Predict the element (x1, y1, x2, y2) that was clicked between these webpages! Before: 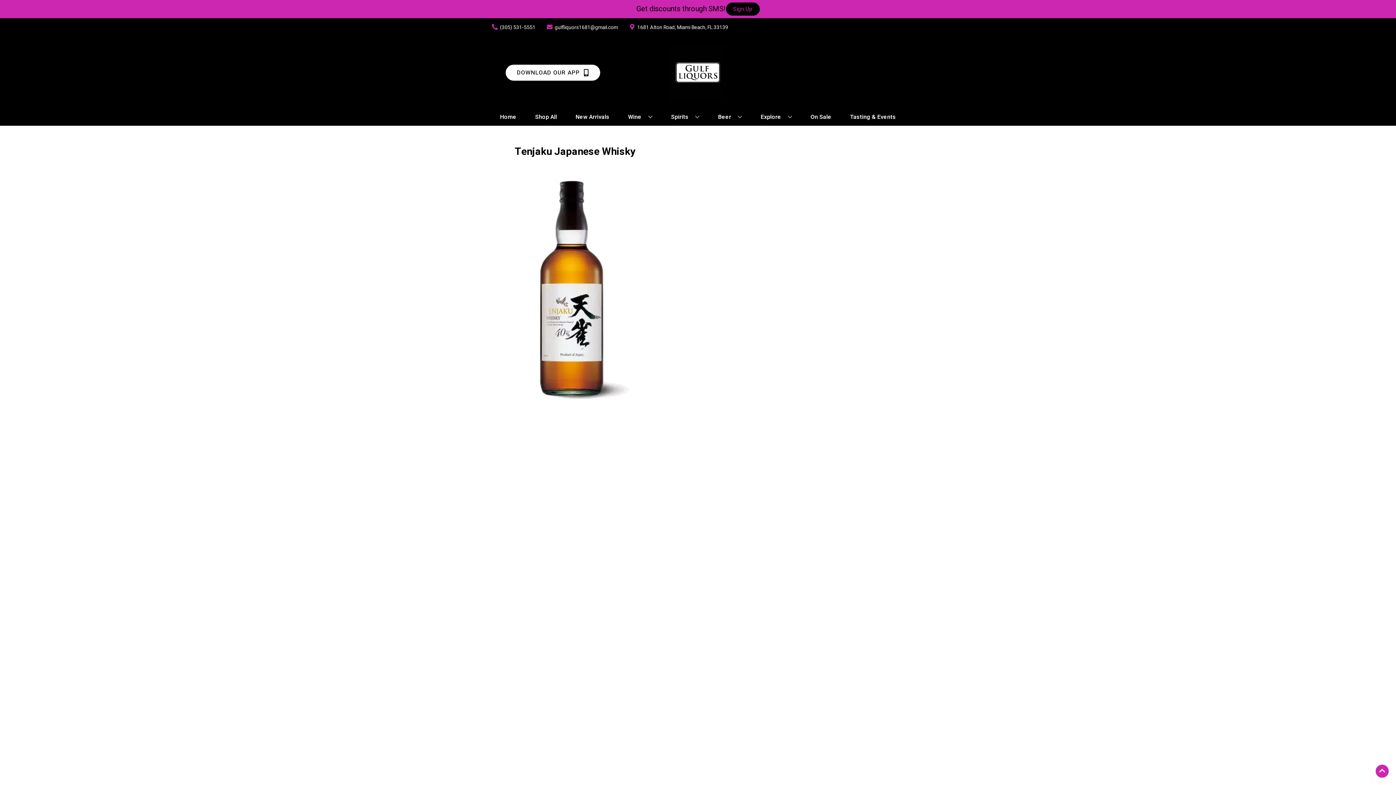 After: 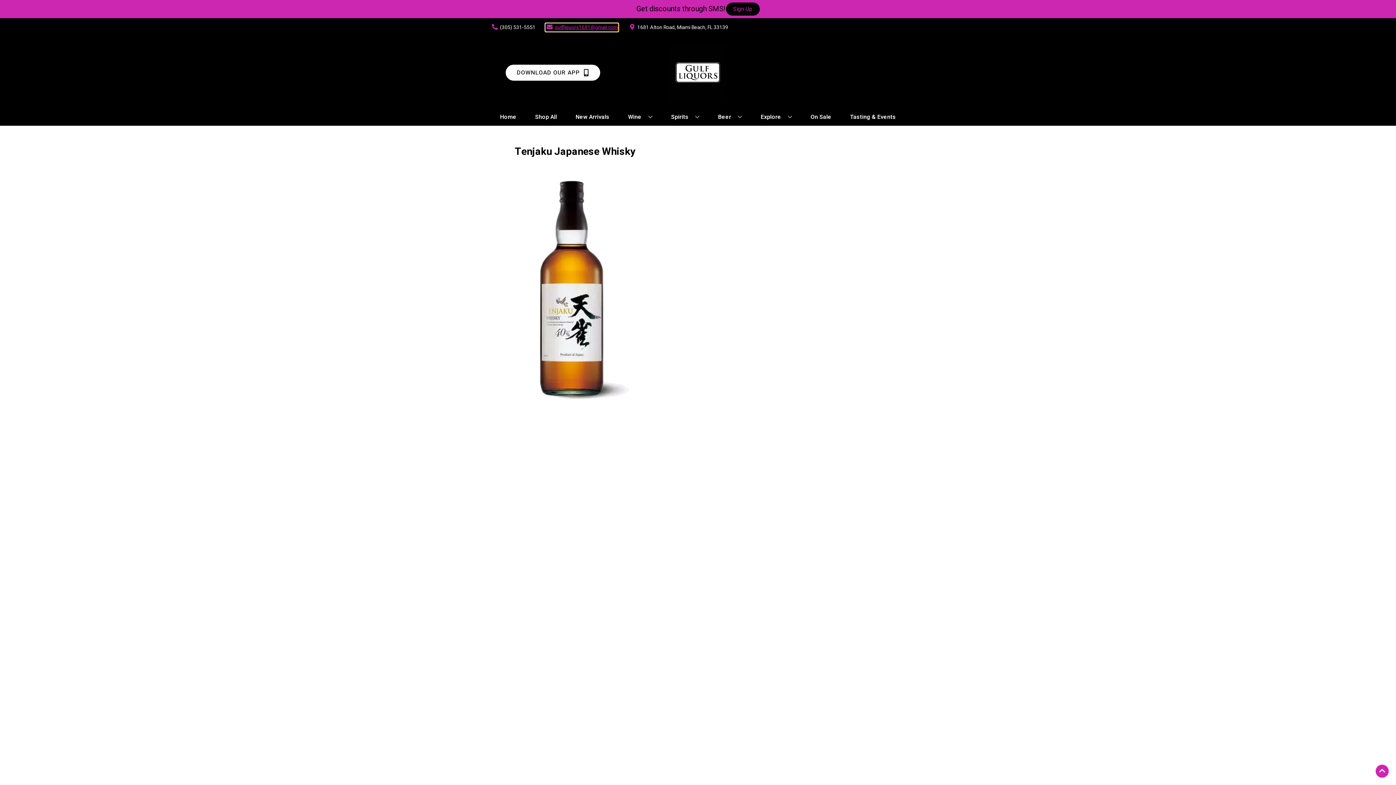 Action: label: Store Email address is gulfliquors1681@gmail.com Clicking will open a link in a new tab bbox: (545, 23, 618, 31)